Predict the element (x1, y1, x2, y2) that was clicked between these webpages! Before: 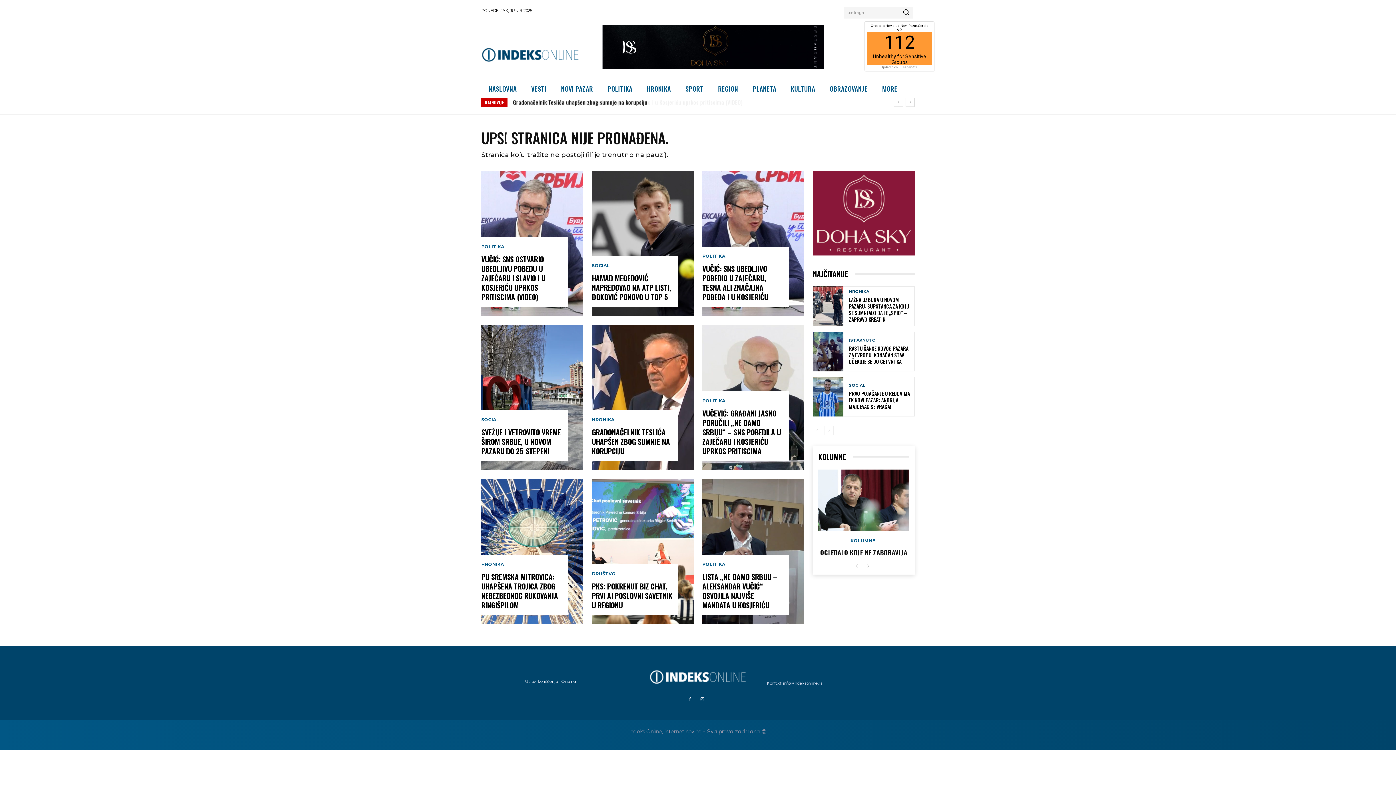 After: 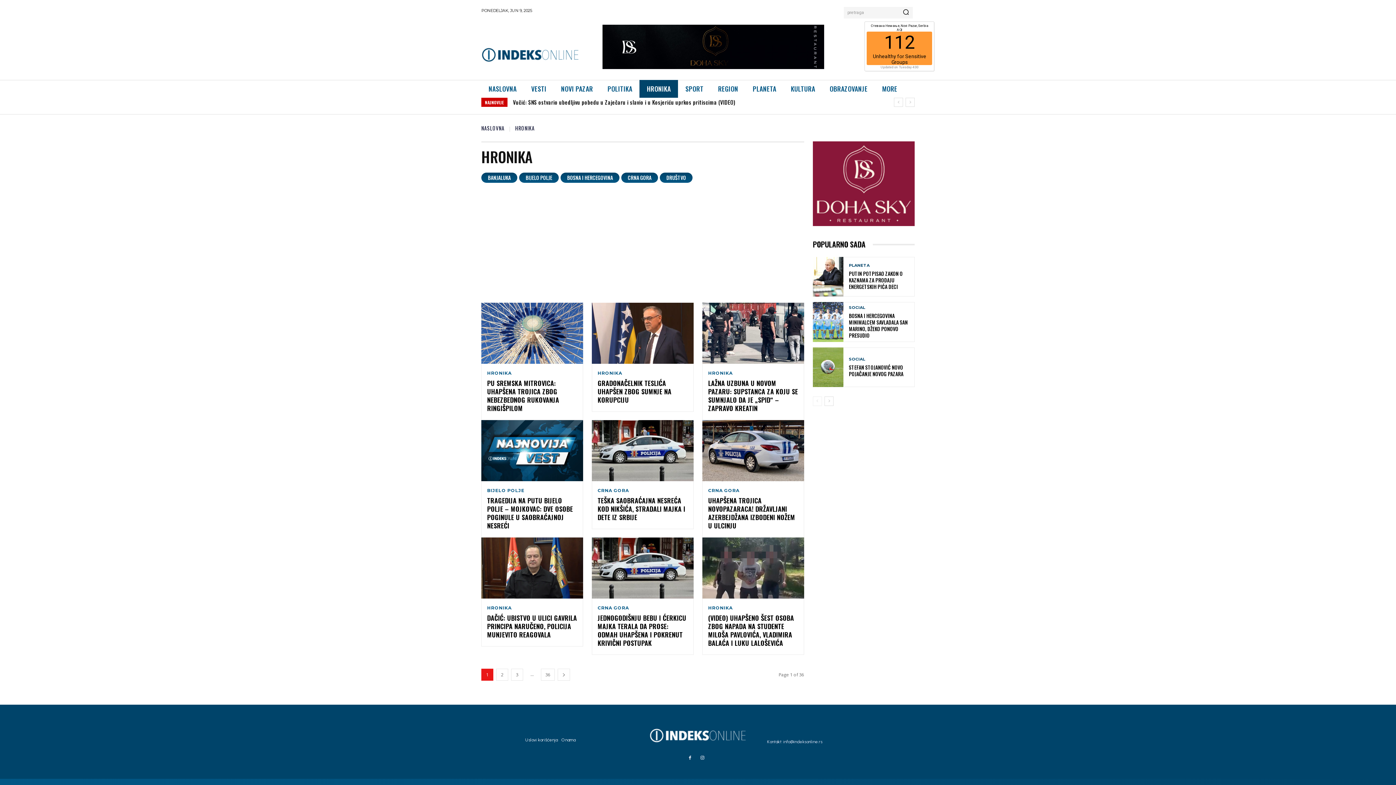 Action: label: HRONIKA bbox: (481, 562, 504, 566)